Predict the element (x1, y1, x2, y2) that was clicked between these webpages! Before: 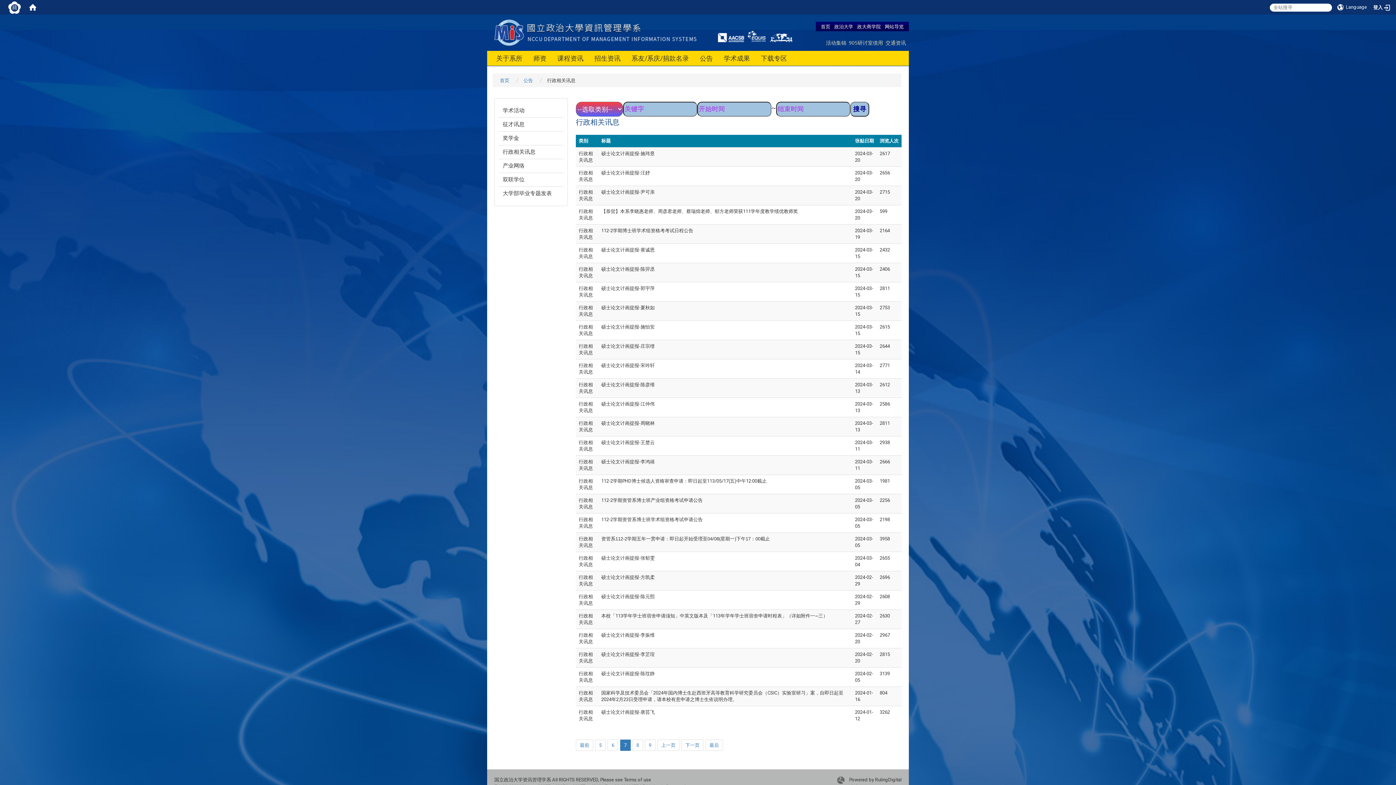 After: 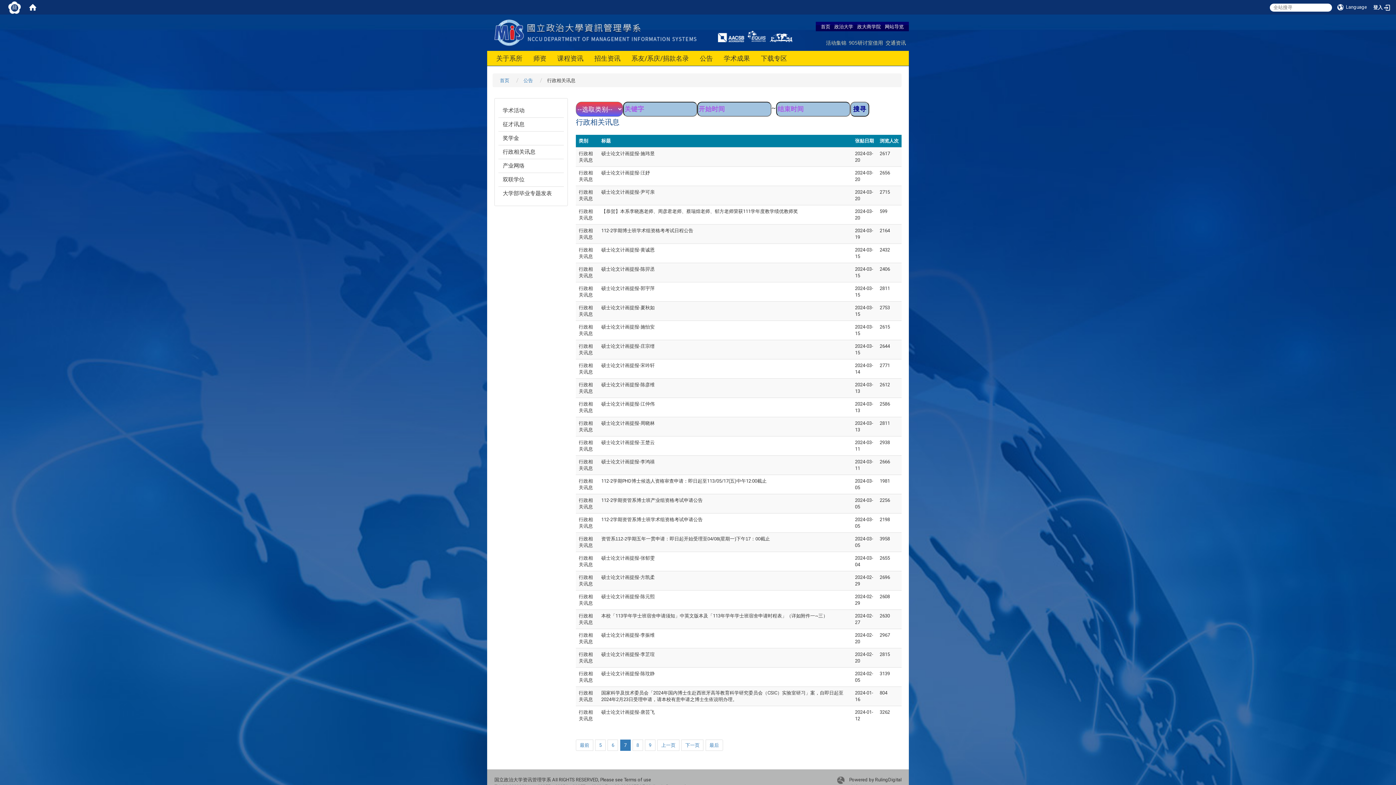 Action: label: 7 bbox: (620, 740, 630, 751)